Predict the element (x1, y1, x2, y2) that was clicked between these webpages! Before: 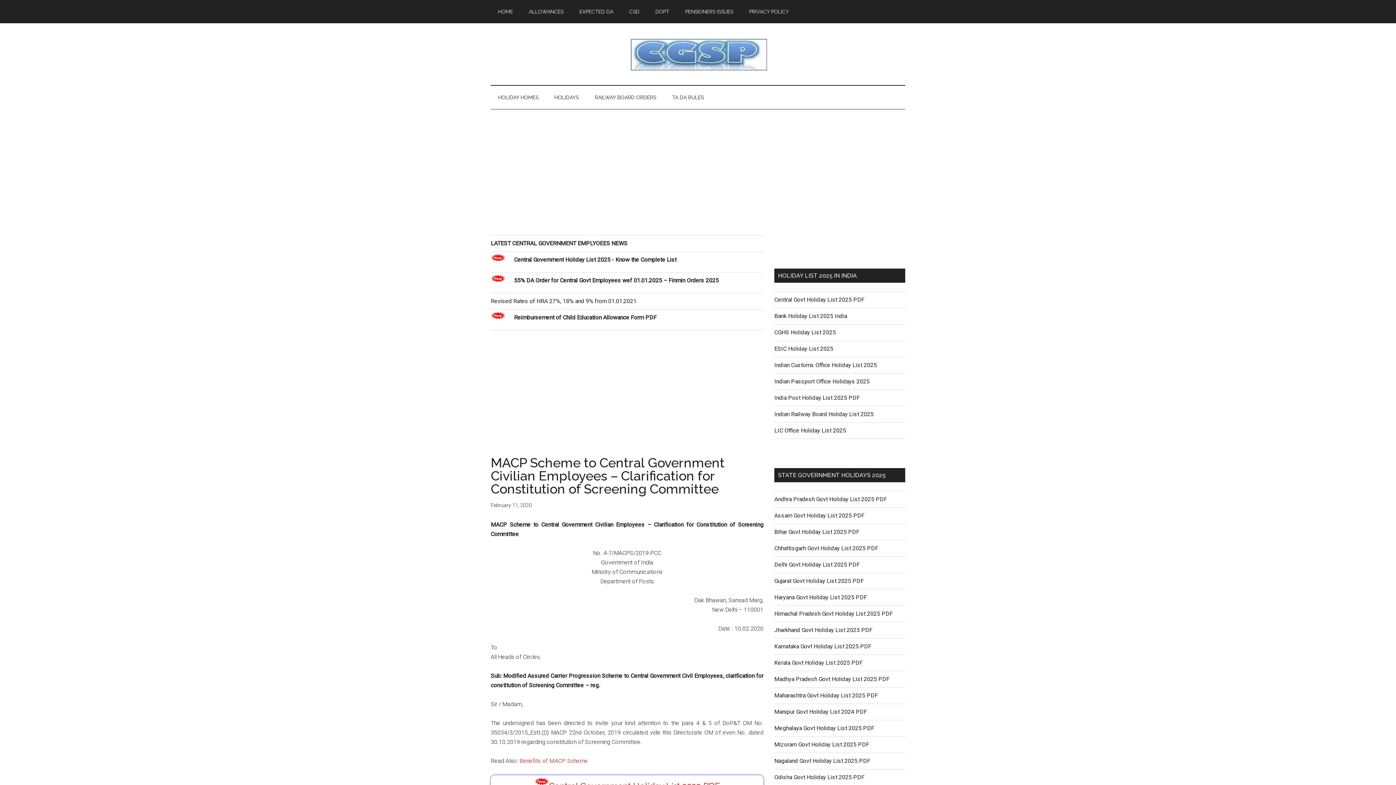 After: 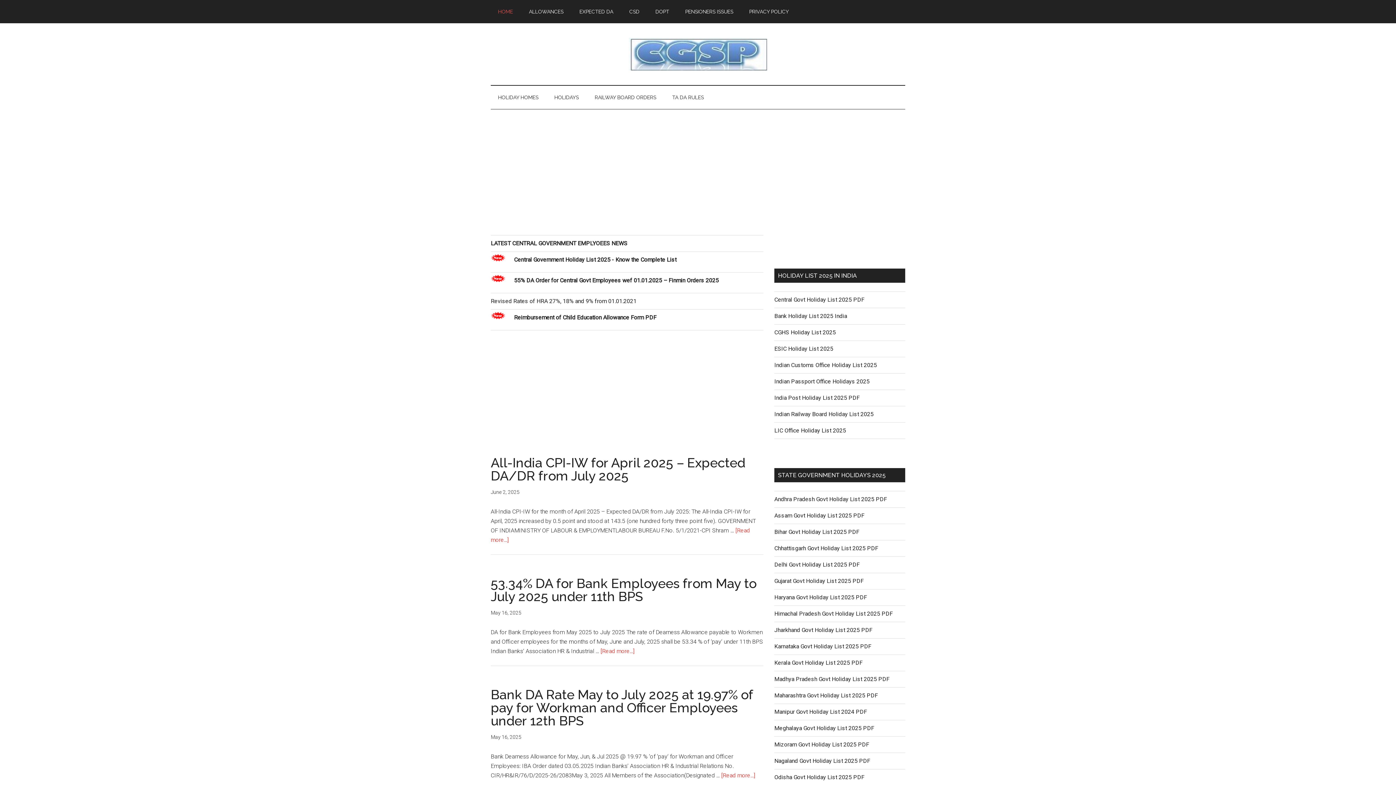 Action: label: CENTRAL GOVT EMPLOYEES NEWS bbox: (490, 37, 905, 70)